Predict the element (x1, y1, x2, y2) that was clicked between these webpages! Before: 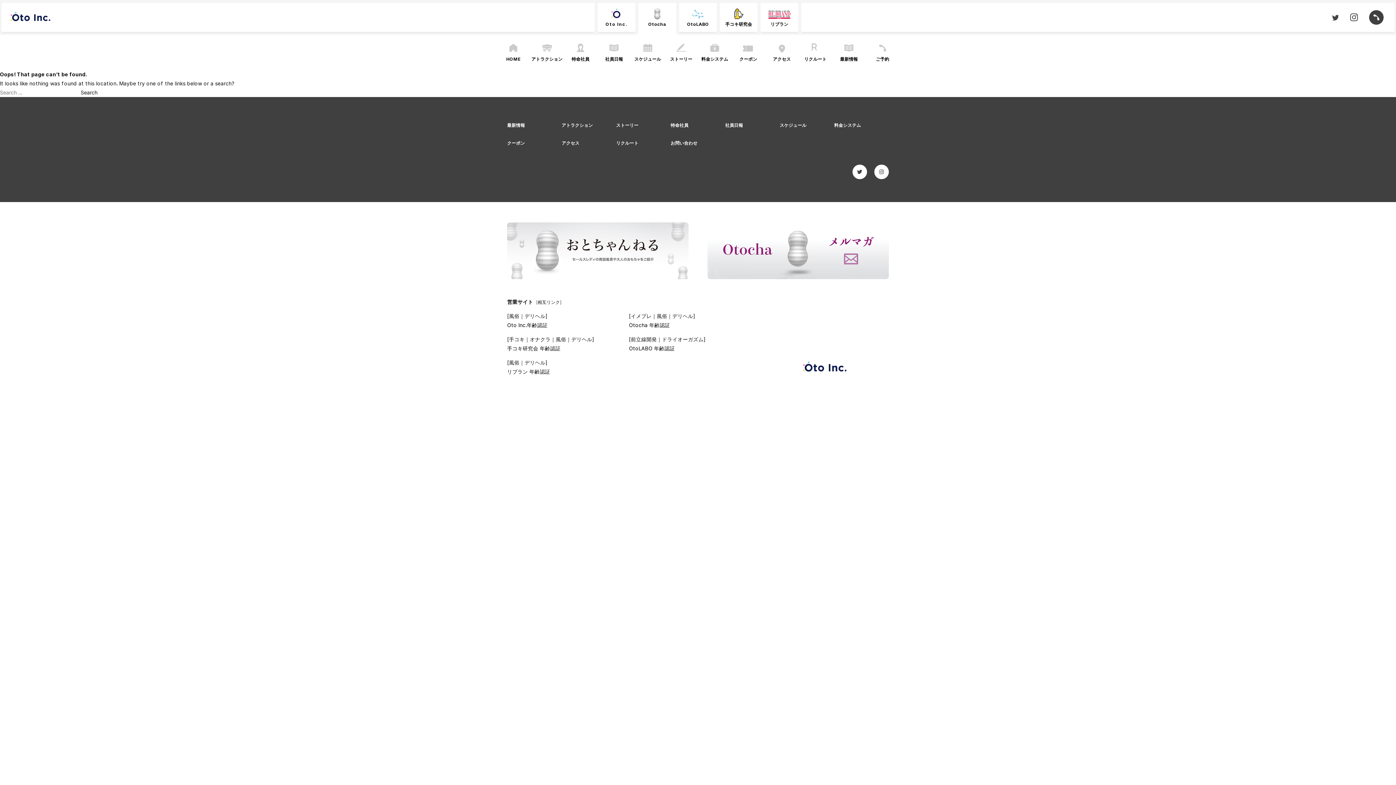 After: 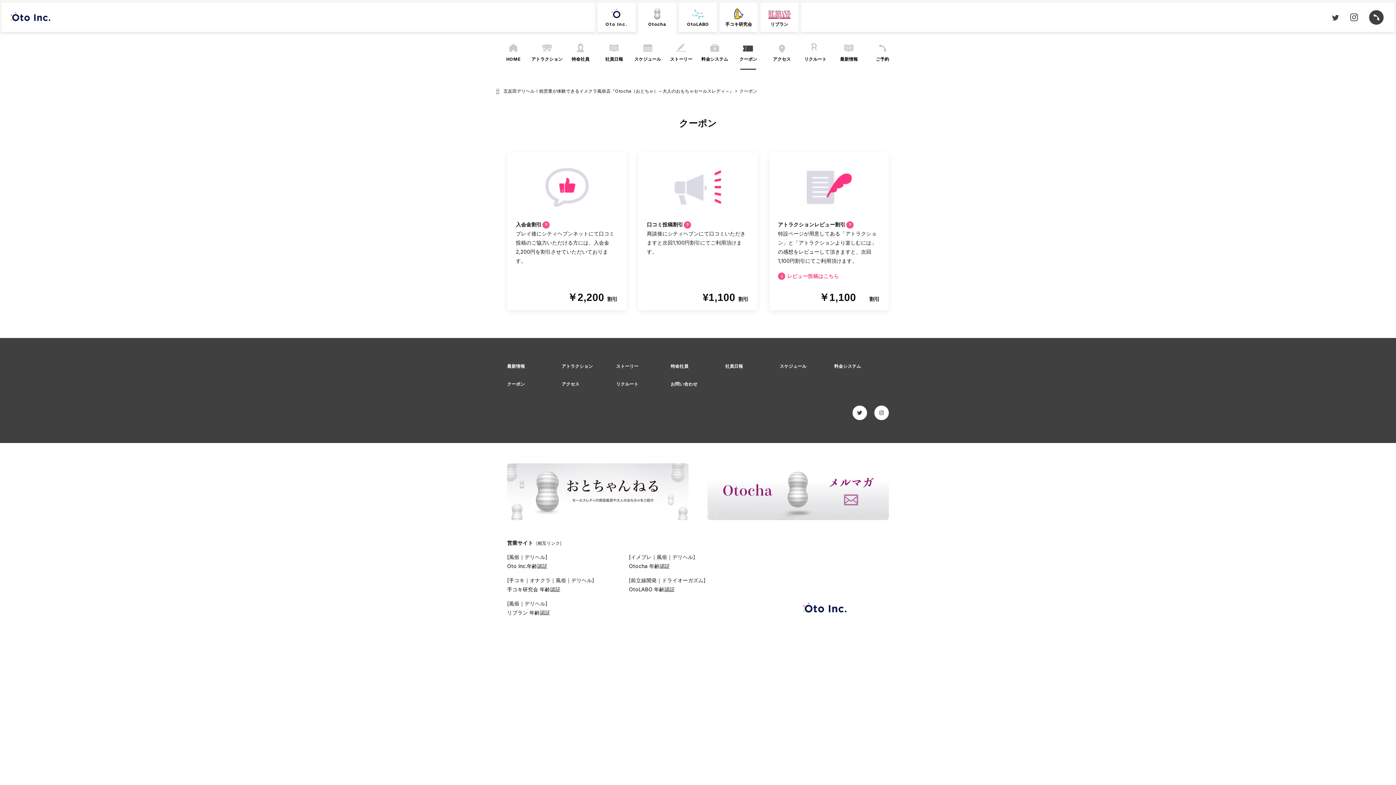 Action: label: クーポン bbox: (732, 40, 764, 62)